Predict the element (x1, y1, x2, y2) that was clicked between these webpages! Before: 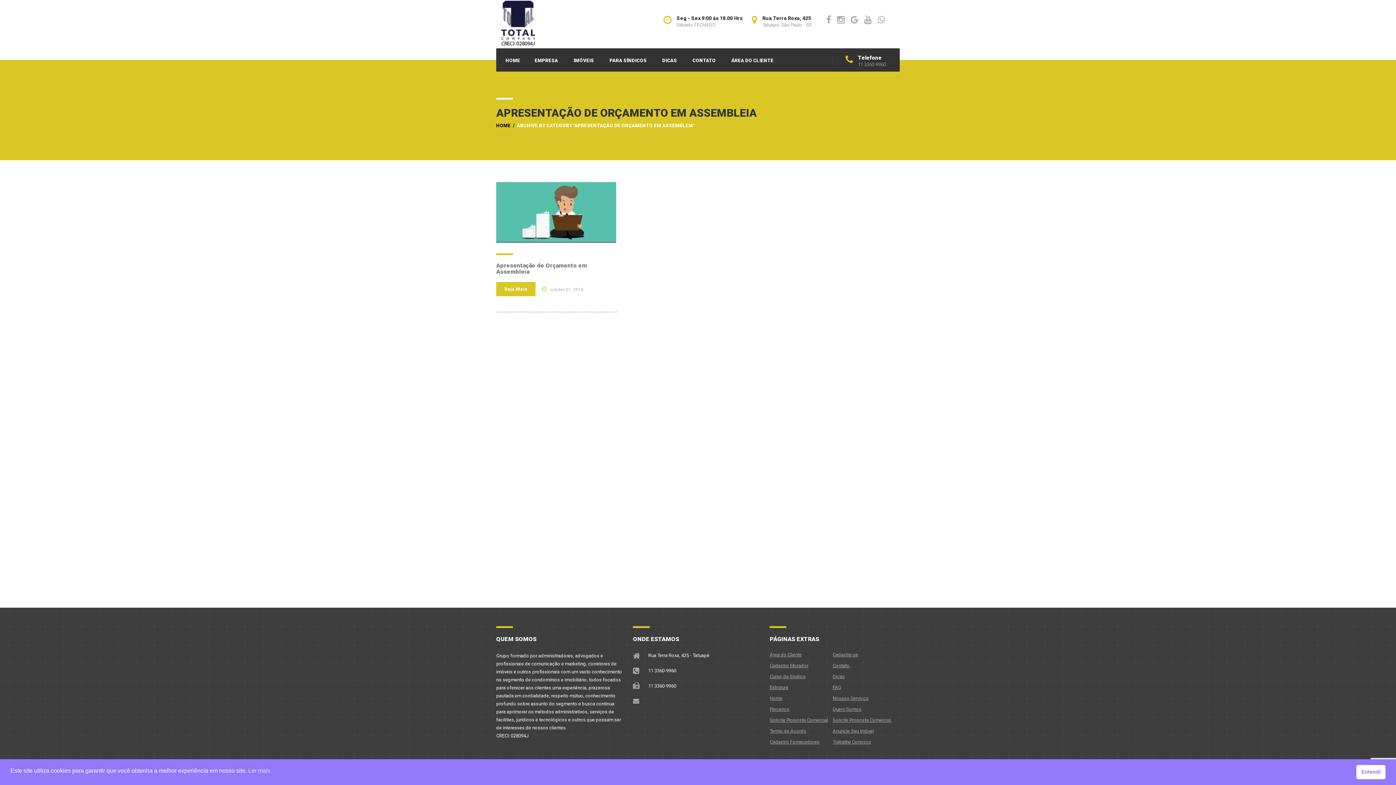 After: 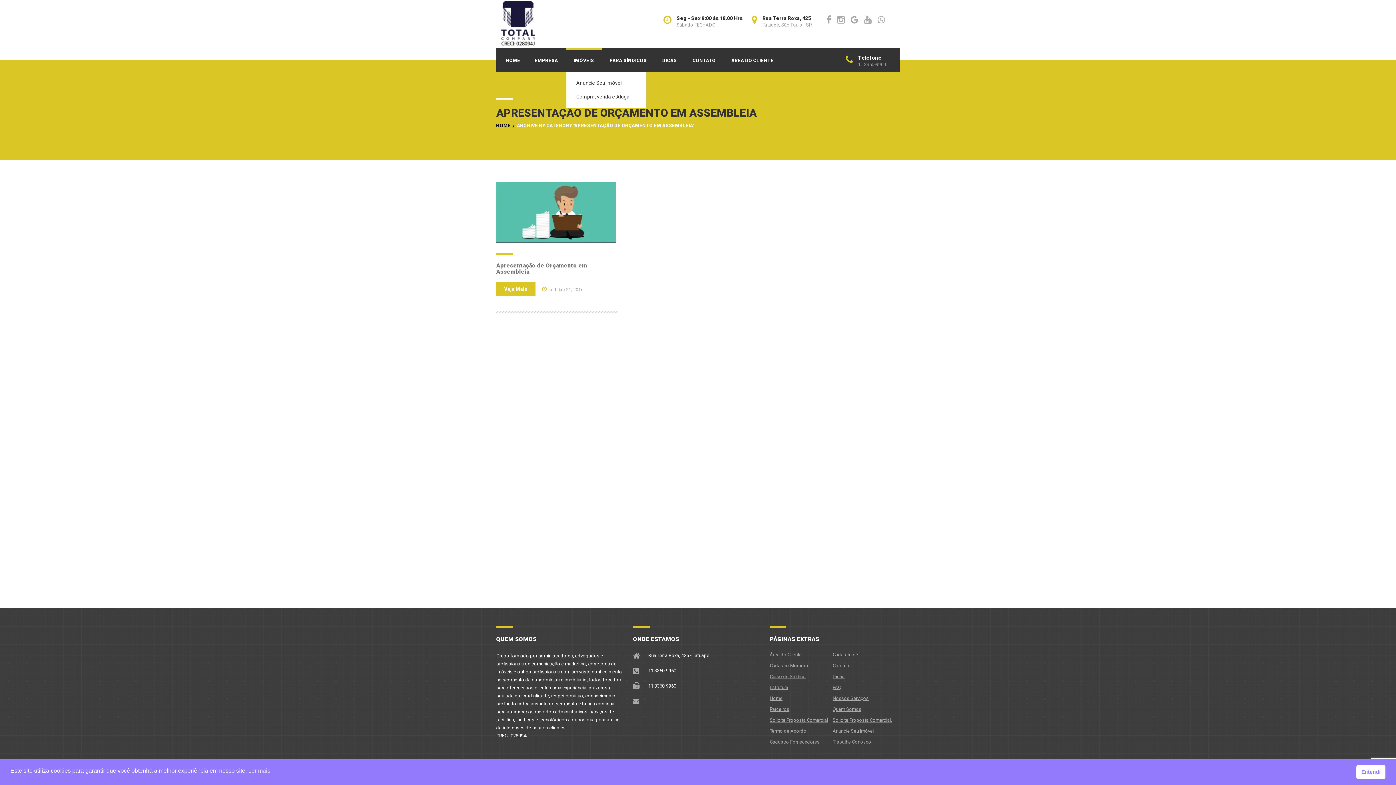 Action: bbox: (566, 48, 602, 71) label: IMÓVEIS